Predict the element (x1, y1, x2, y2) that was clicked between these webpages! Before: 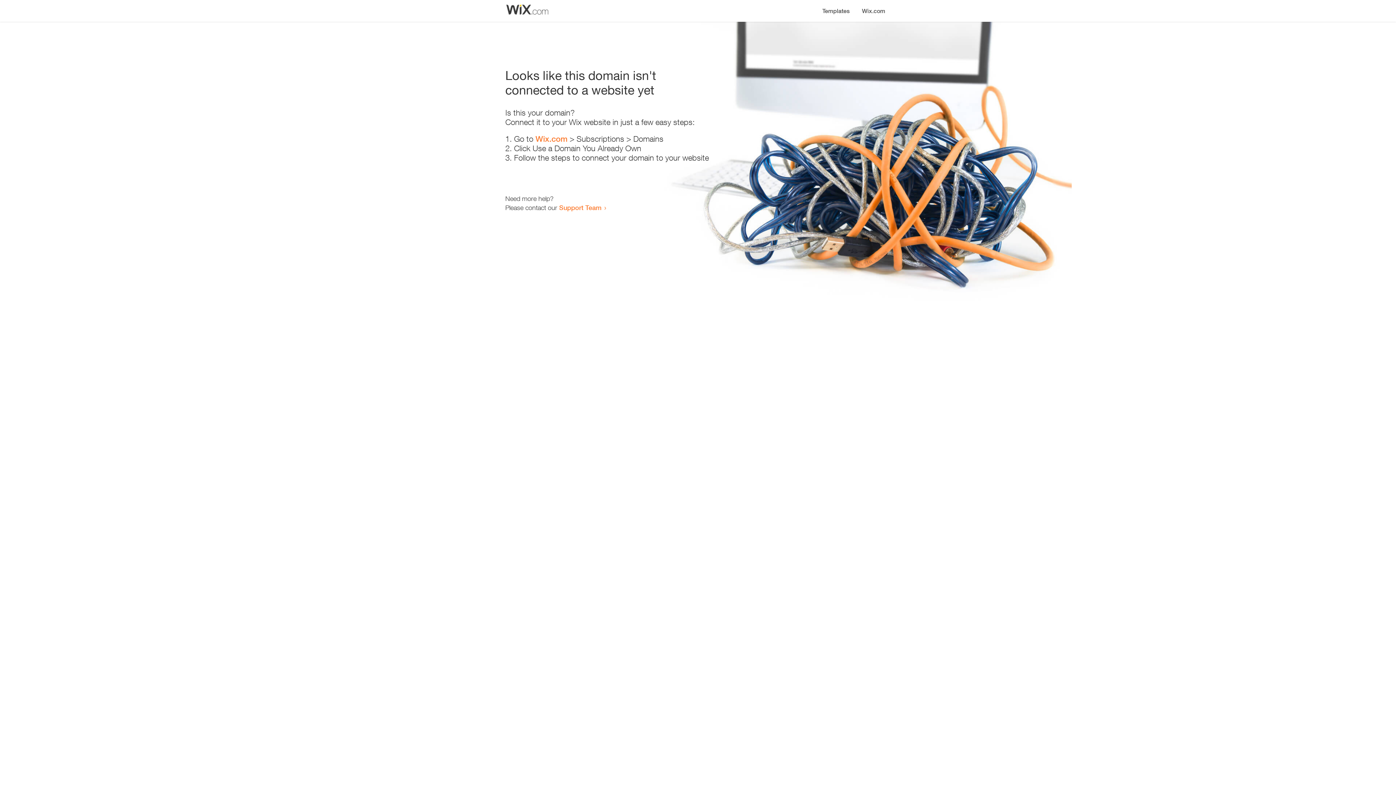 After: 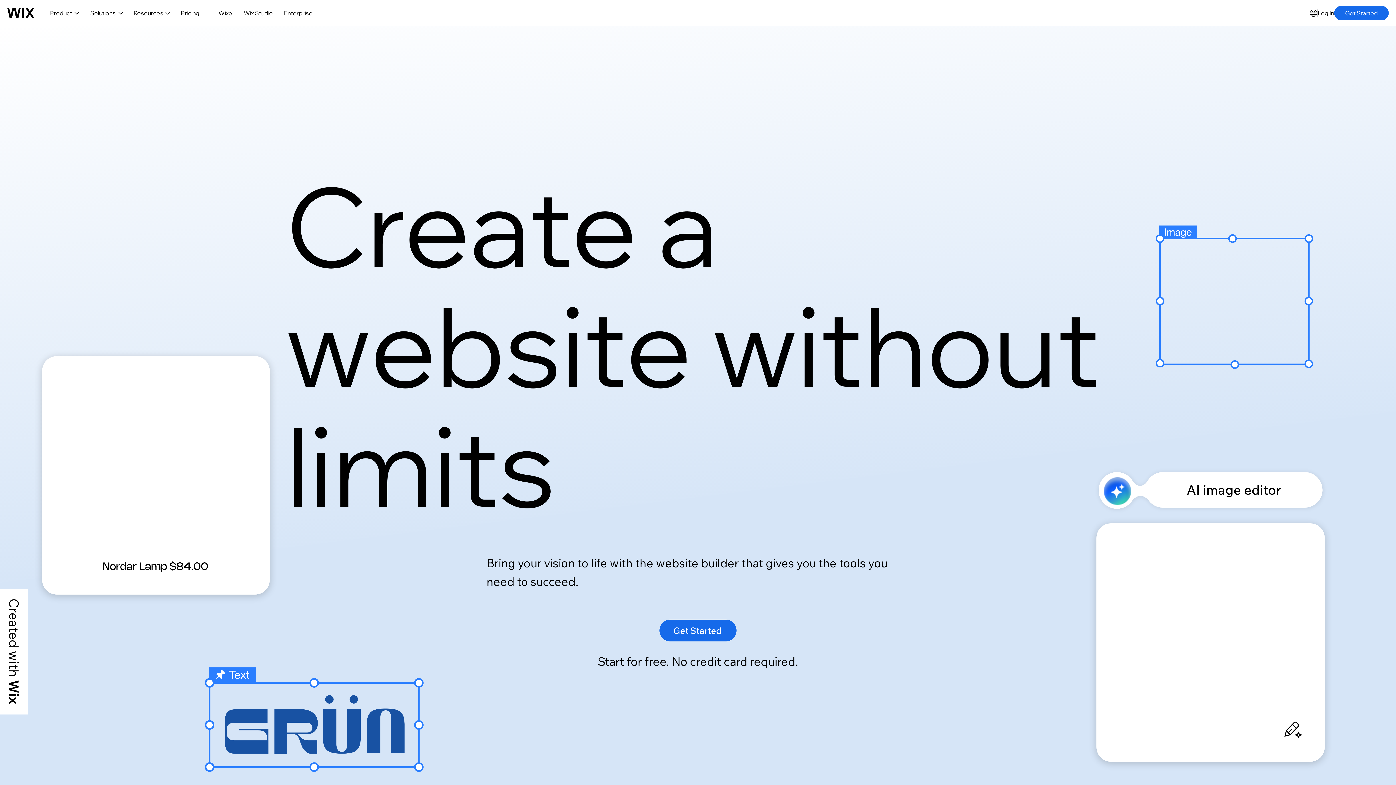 Action: bbox: (856, 0, 890, 14) label: Wix.com